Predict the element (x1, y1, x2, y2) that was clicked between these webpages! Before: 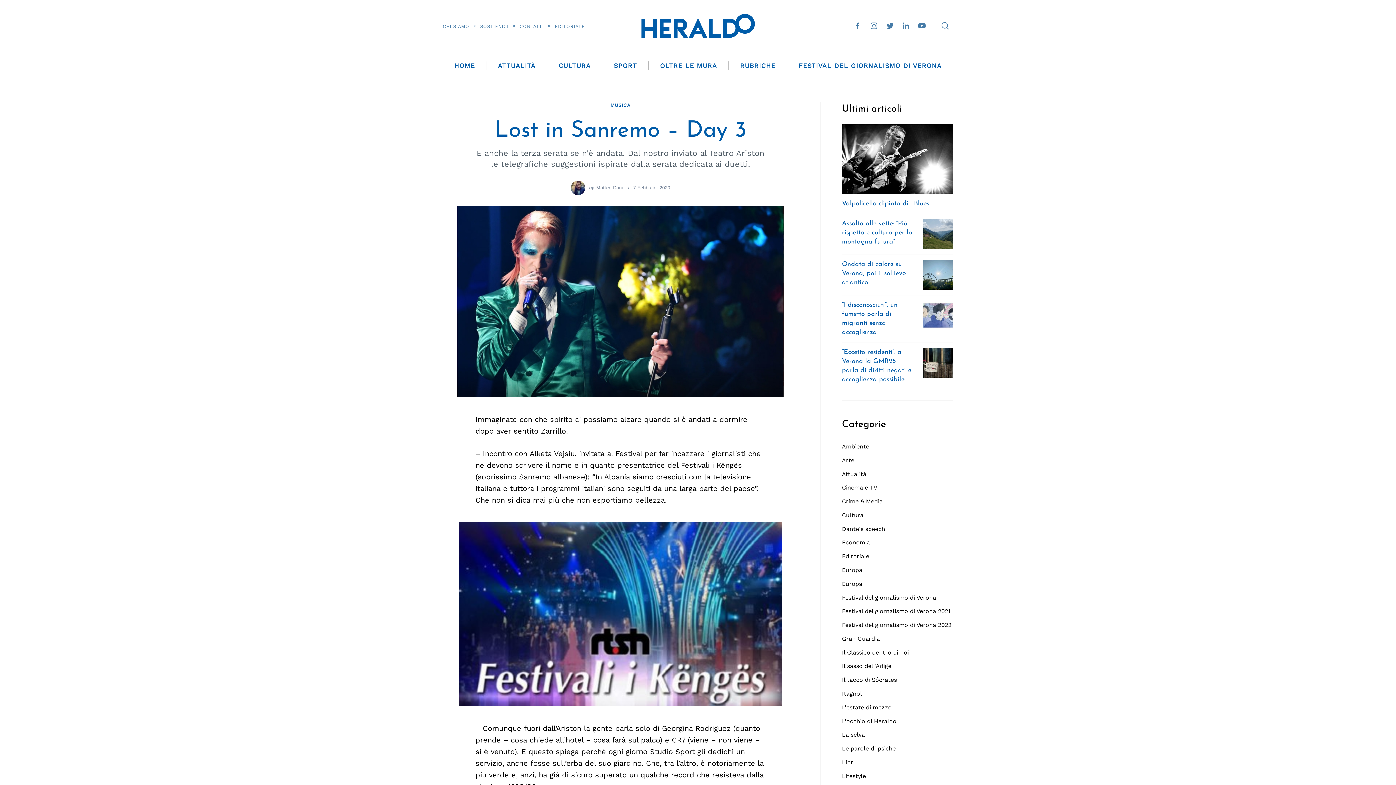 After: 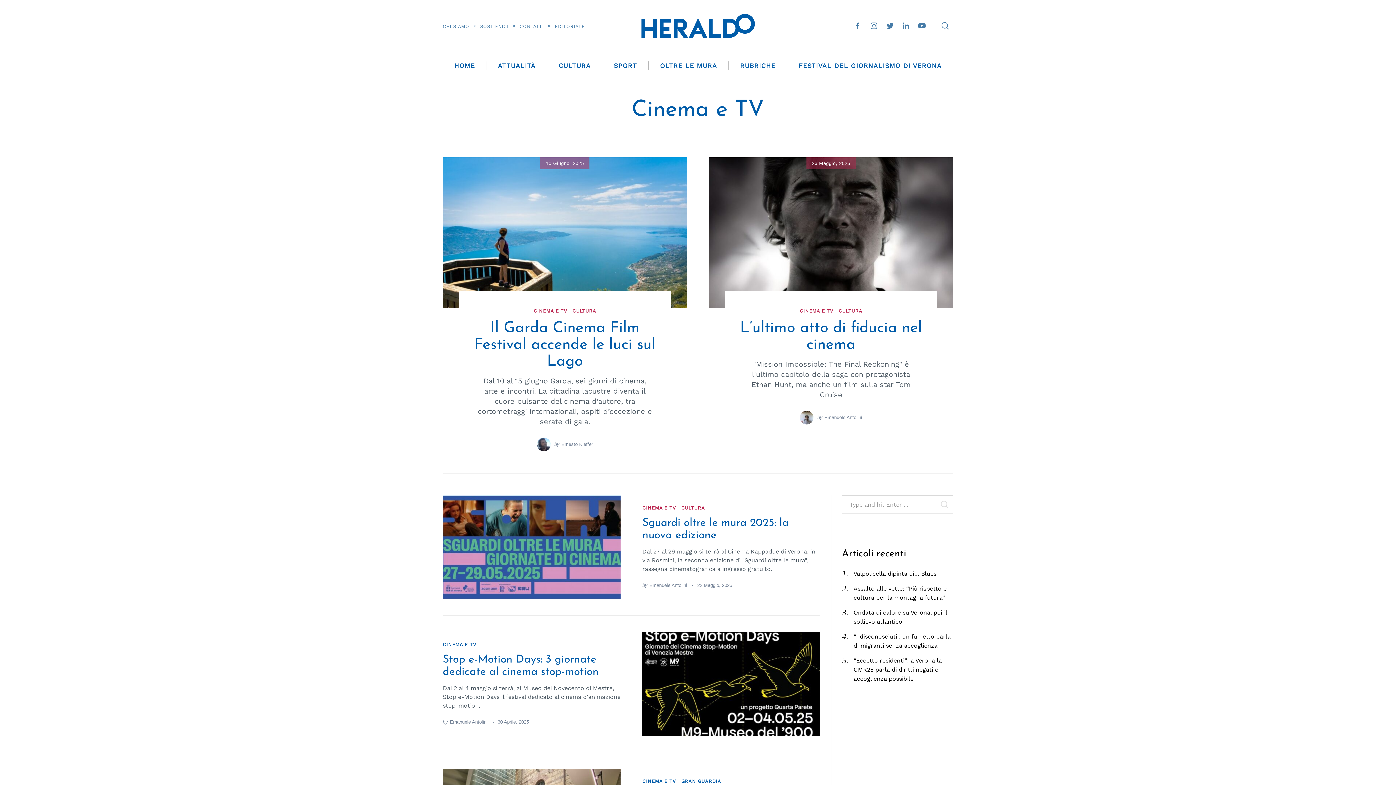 Action: label: Cinema e TV bbox: (842, 483, 953, 492)